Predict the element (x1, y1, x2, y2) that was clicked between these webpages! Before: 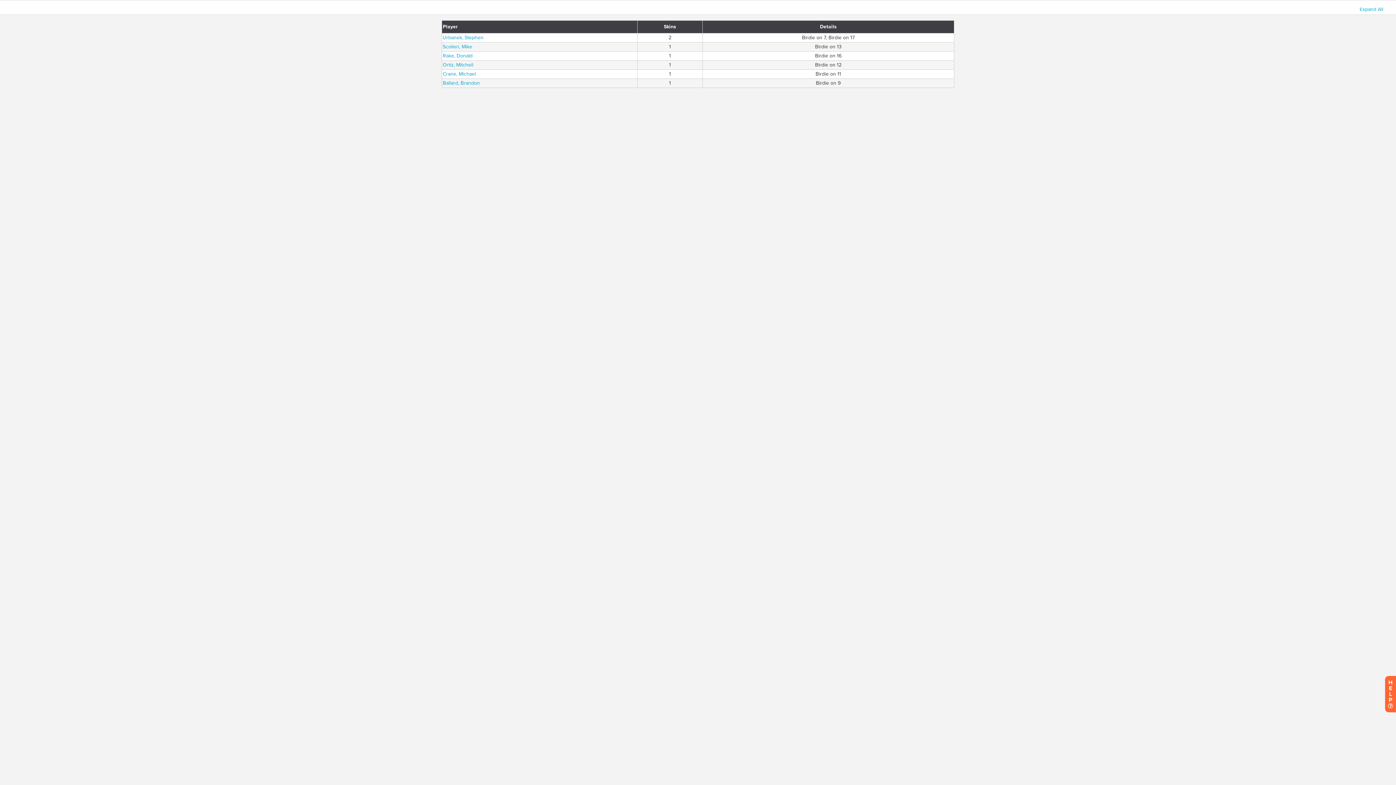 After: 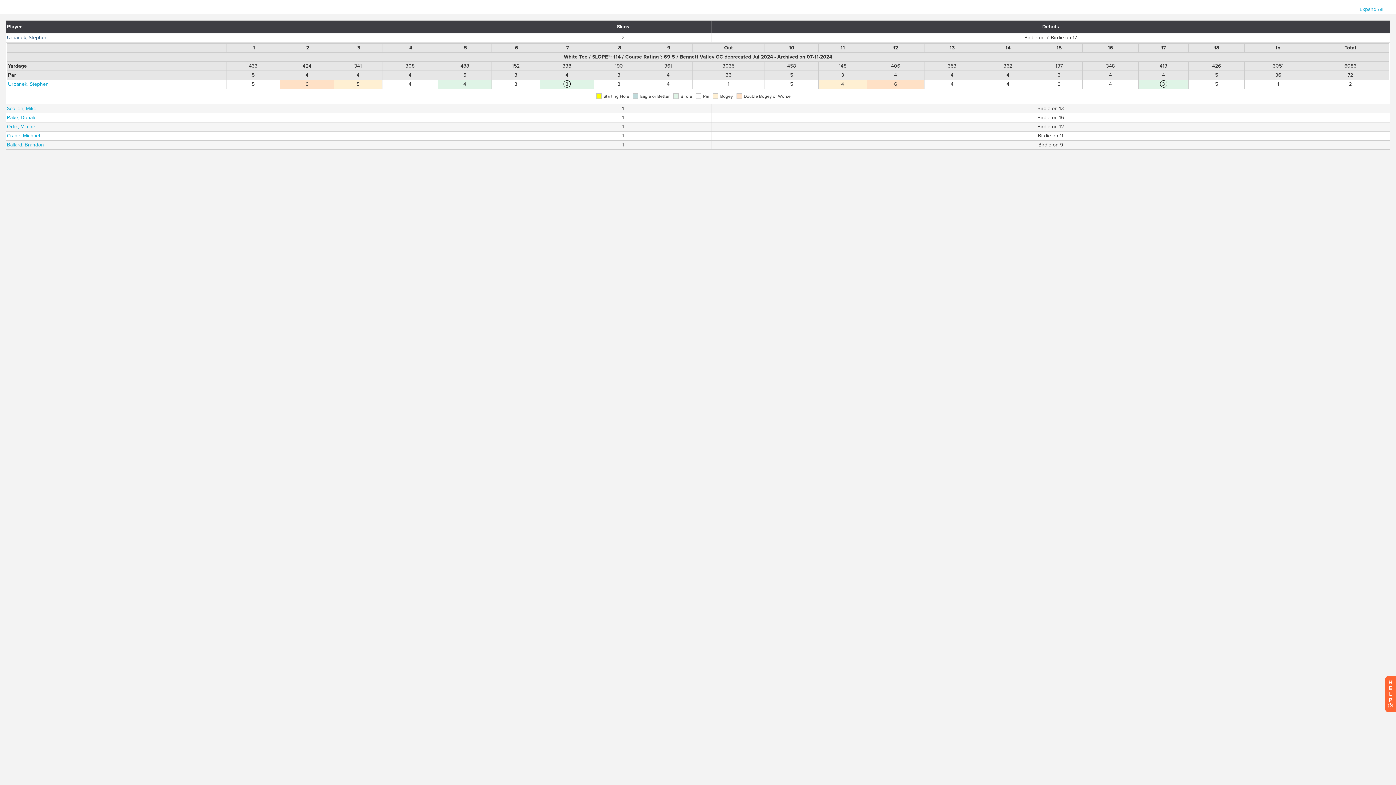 Action: bbox: (442, 34, 483, 40) label: Urbanek, Stephen